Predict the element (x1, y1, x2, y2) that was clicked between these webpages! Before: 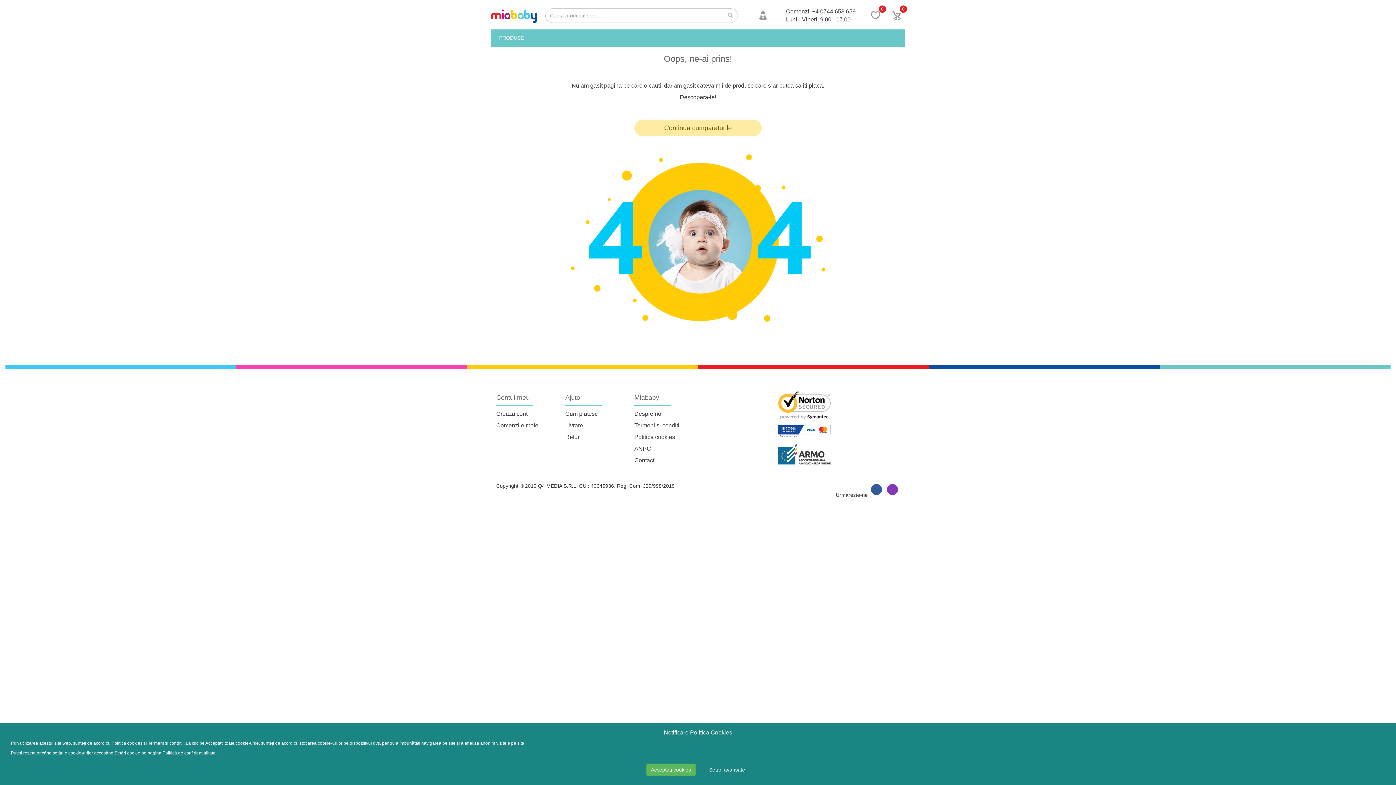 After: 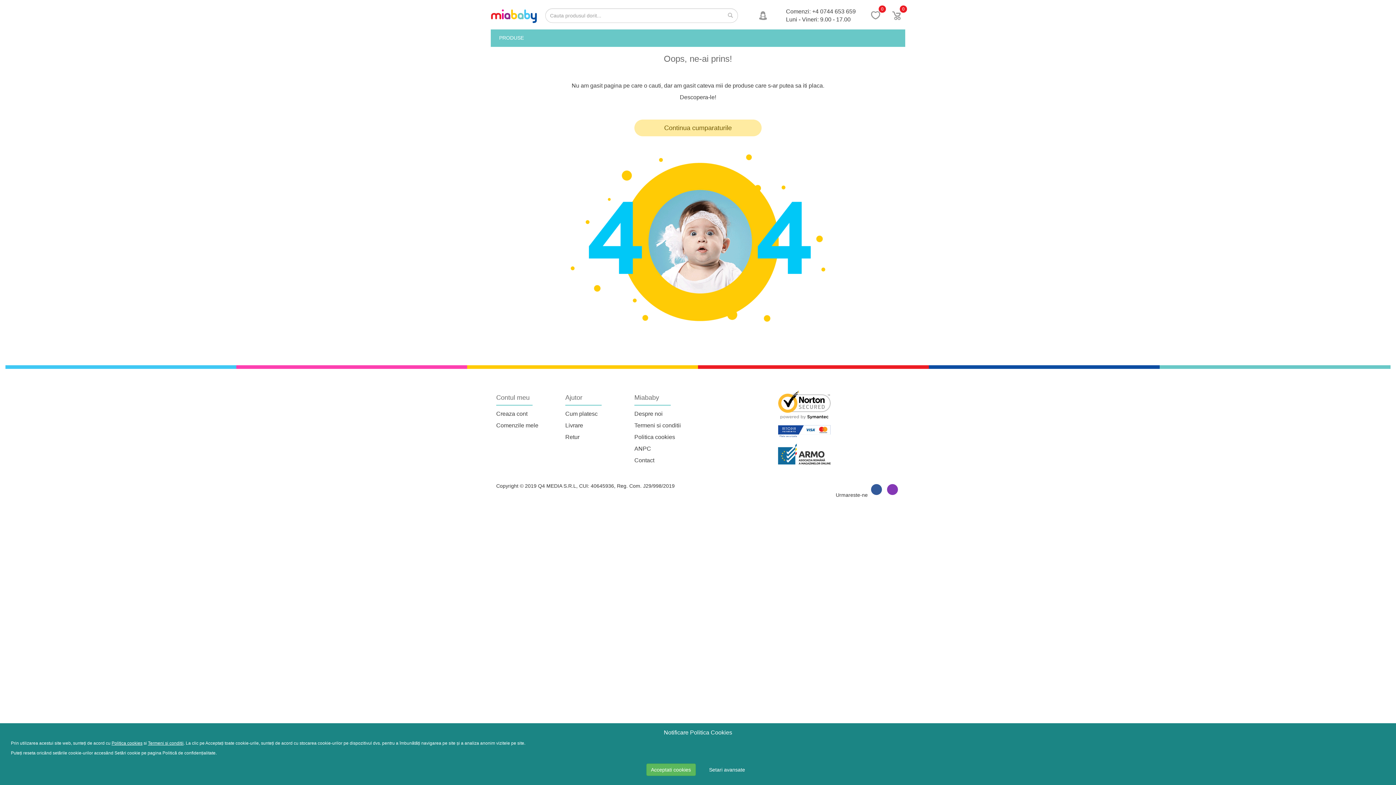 Action: label: Termeni si conditii bbox: (148, 741, 183, 746)